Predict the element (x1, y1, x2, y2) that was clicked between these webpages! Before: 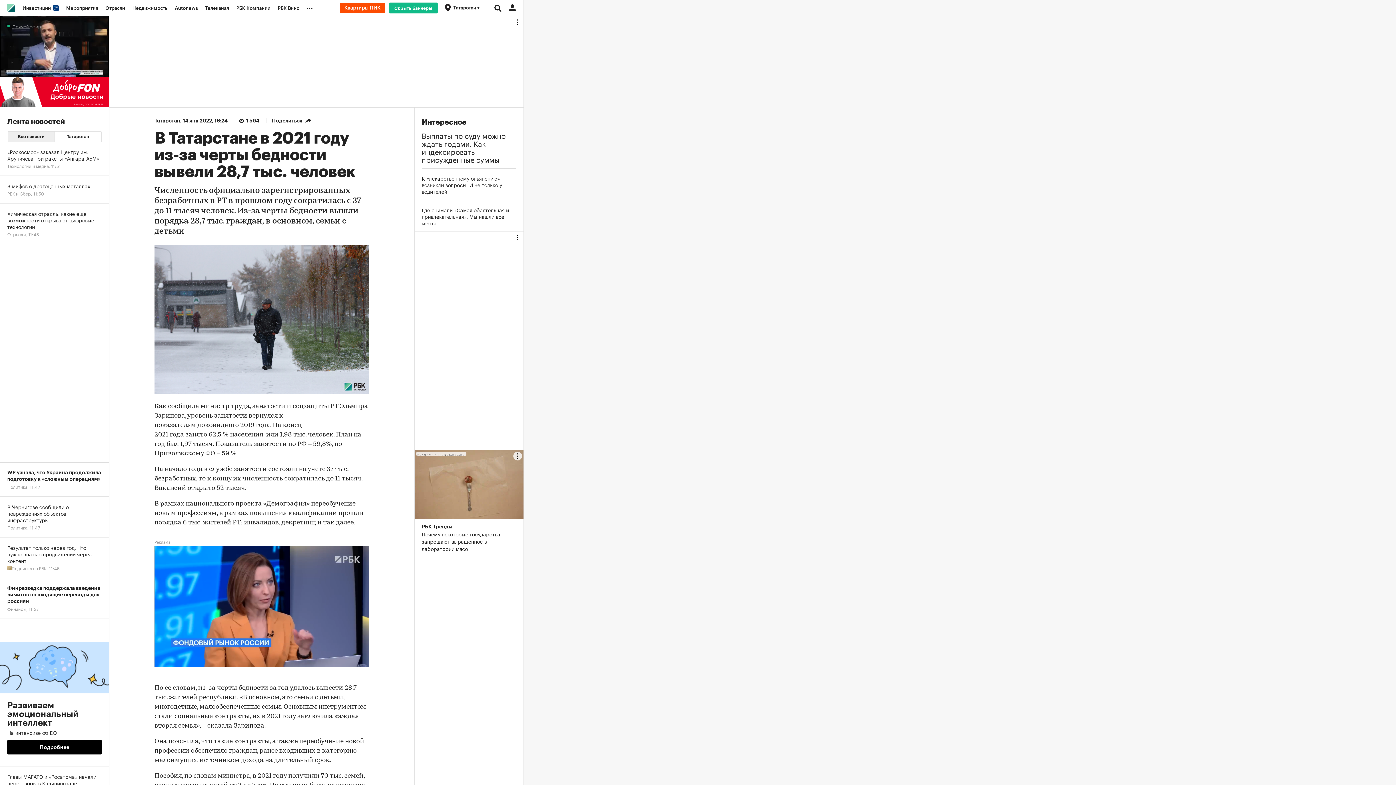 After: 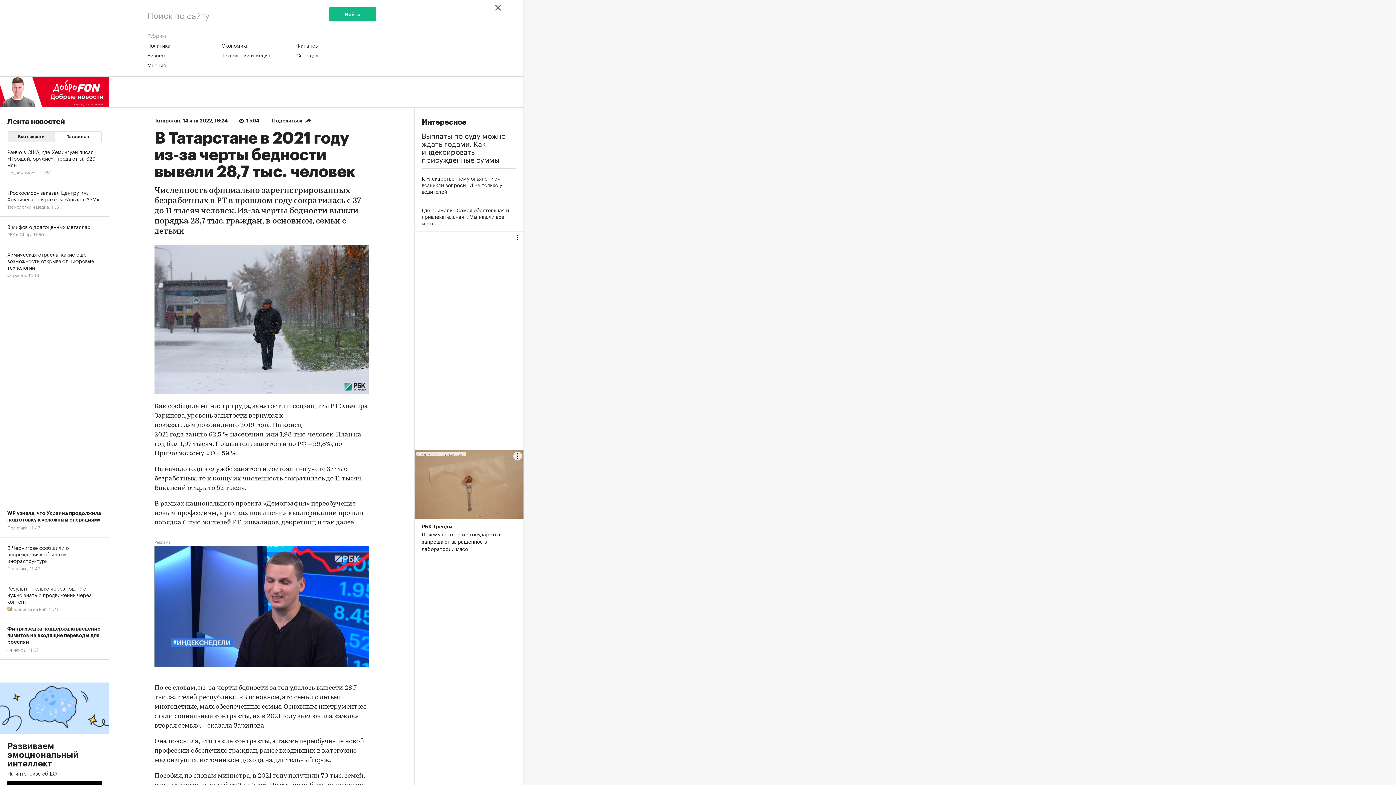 Action: bbox: (490, 0, 505, 16)